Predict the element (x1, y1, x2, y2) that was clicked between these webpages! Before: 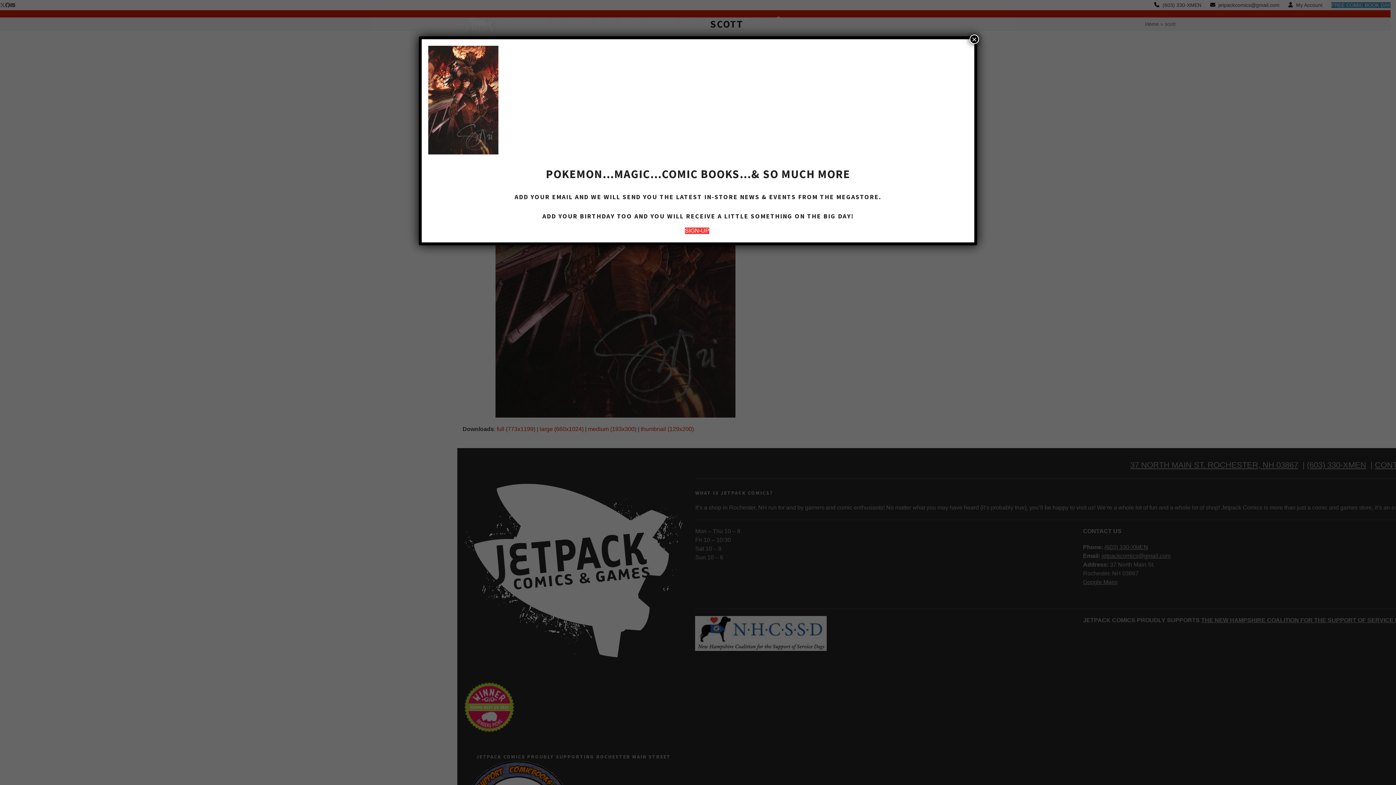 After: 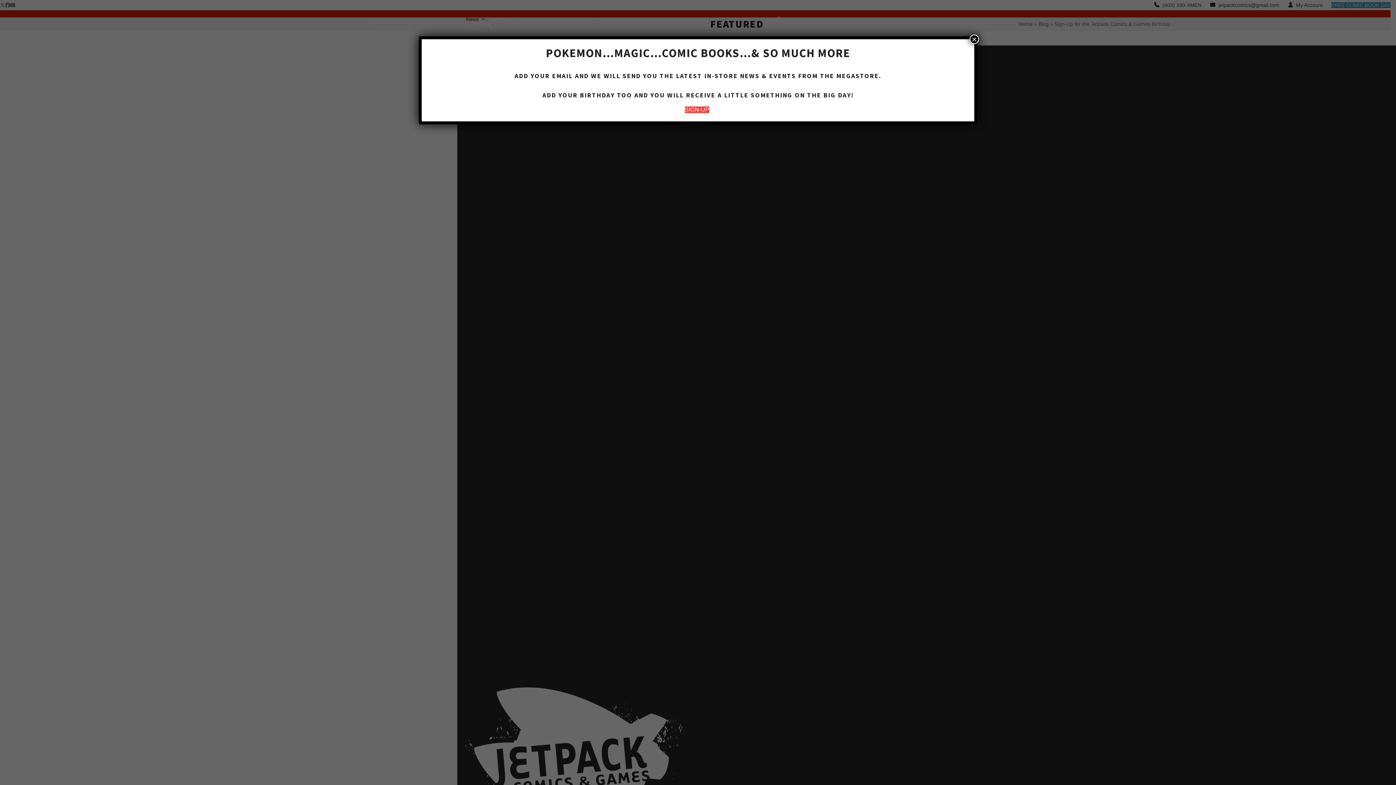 Action: label: SIGN-UP bbox: (685, 227, 709, 234)